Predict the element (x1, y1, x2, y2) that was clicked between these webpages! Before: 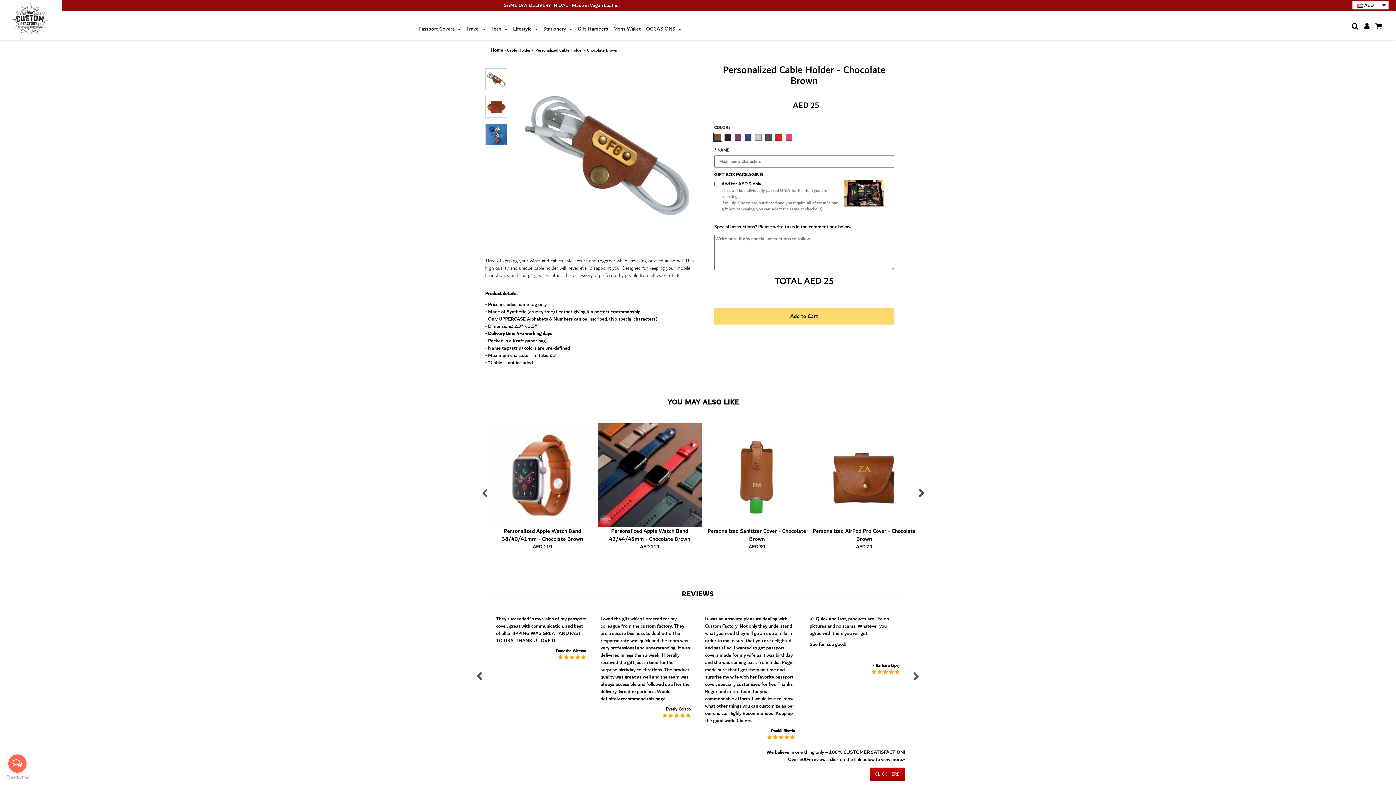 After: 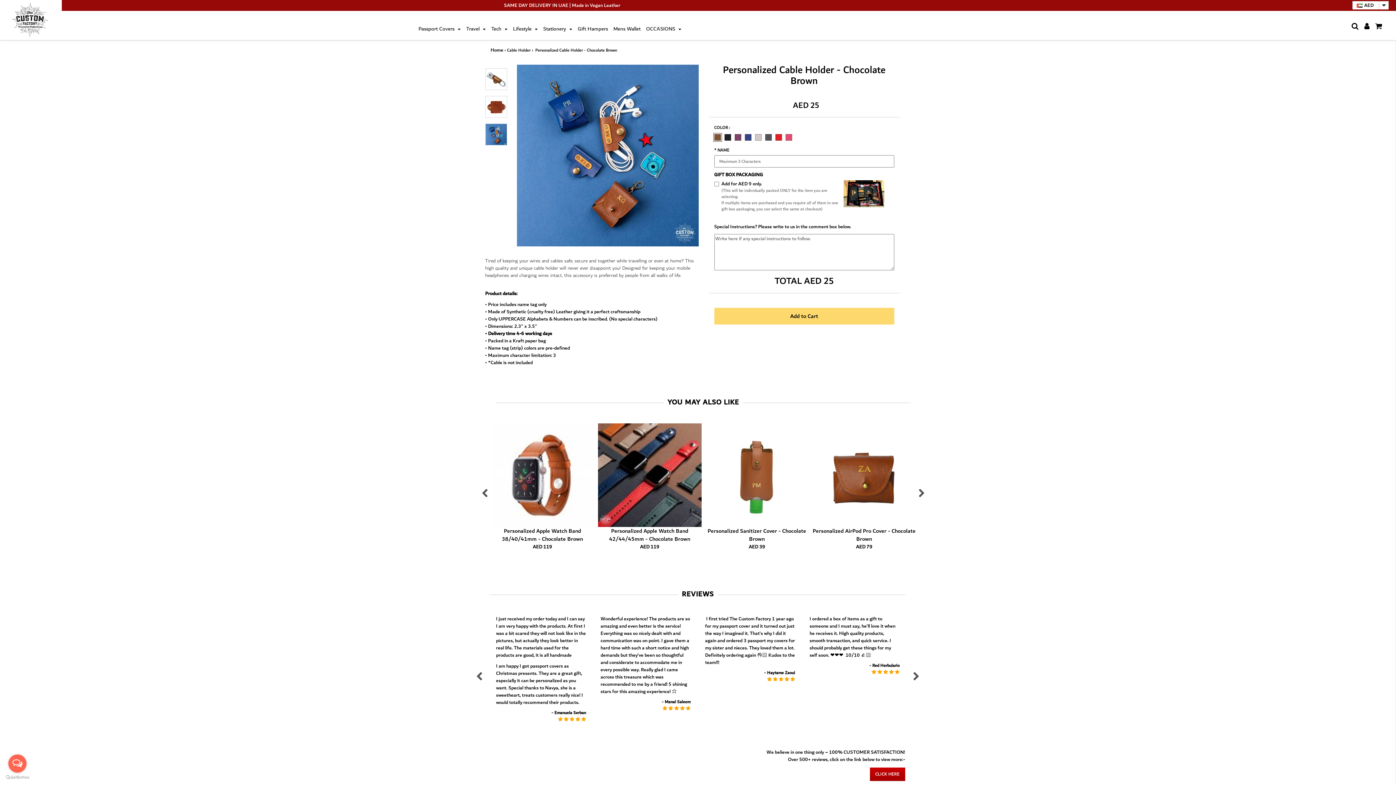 Action: bbox: (485, 123, 507, 145)